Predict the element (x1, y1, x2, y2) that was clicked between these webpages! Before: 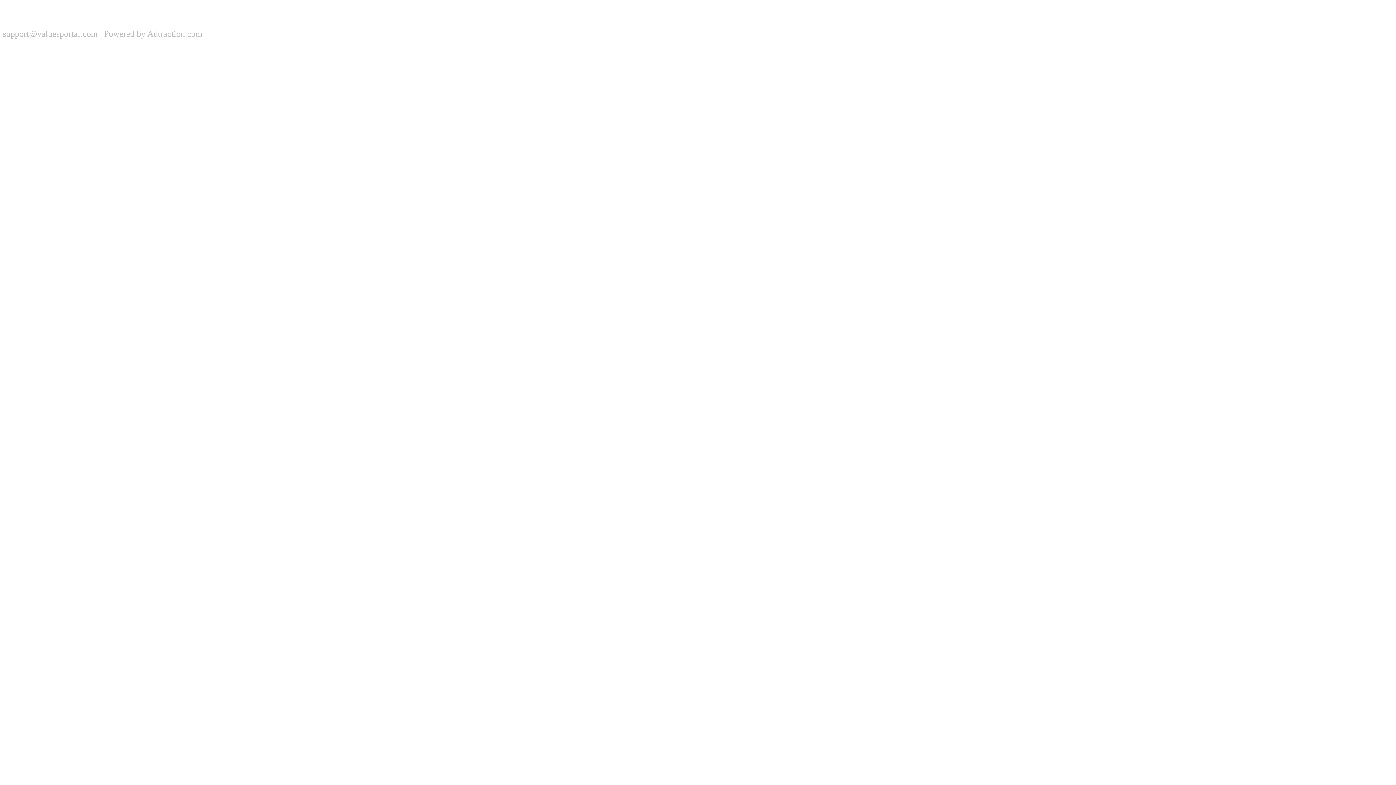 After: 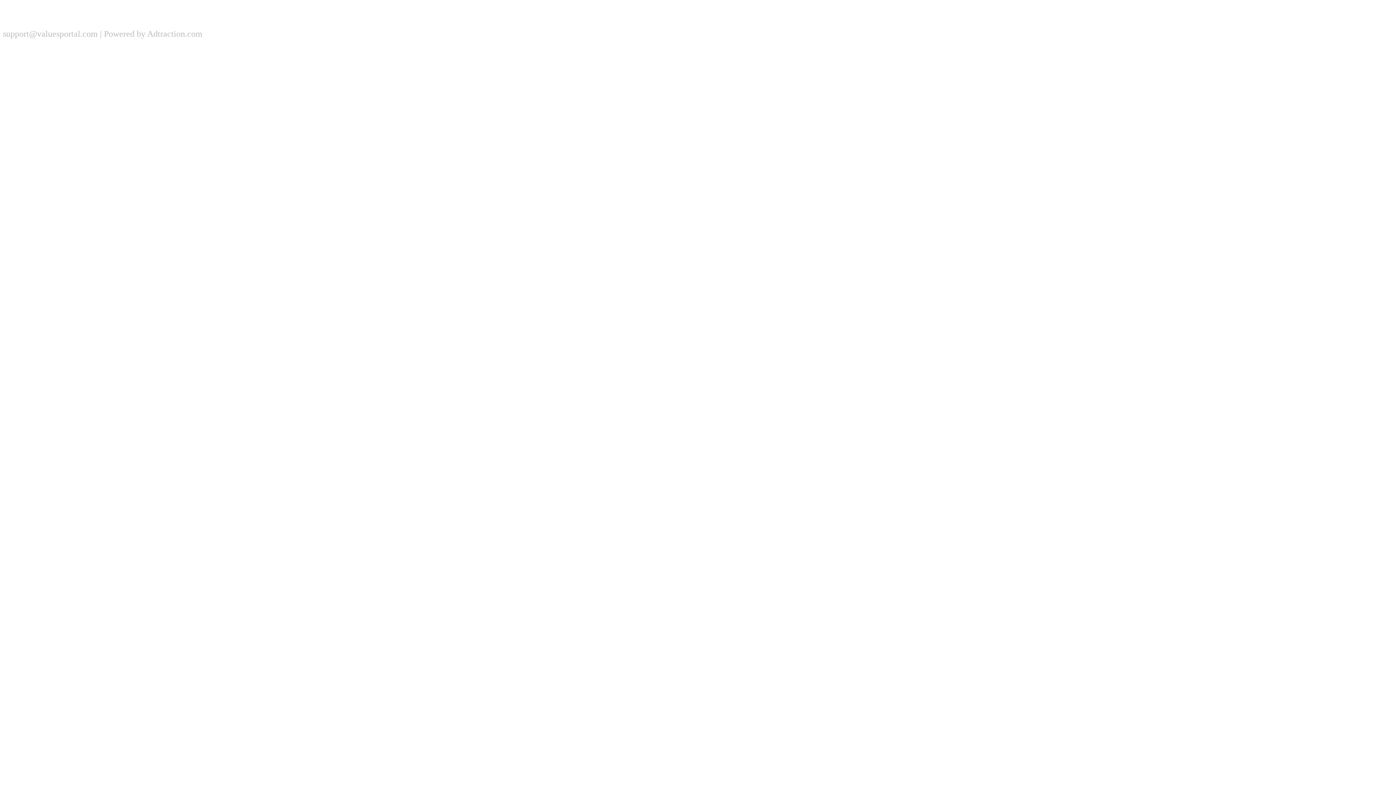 Action: label: Powered by Adtraction.com bbox: (104, 29, 202, 38)